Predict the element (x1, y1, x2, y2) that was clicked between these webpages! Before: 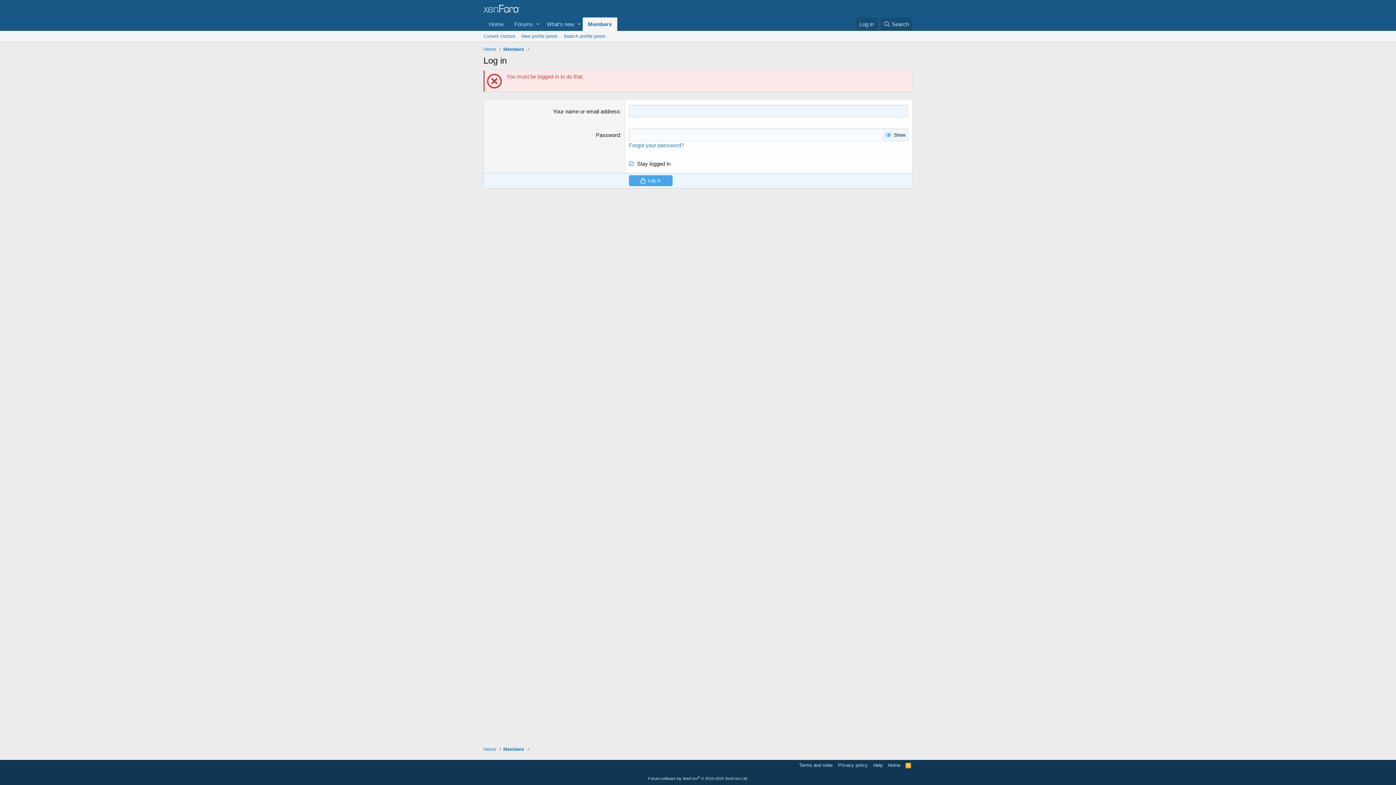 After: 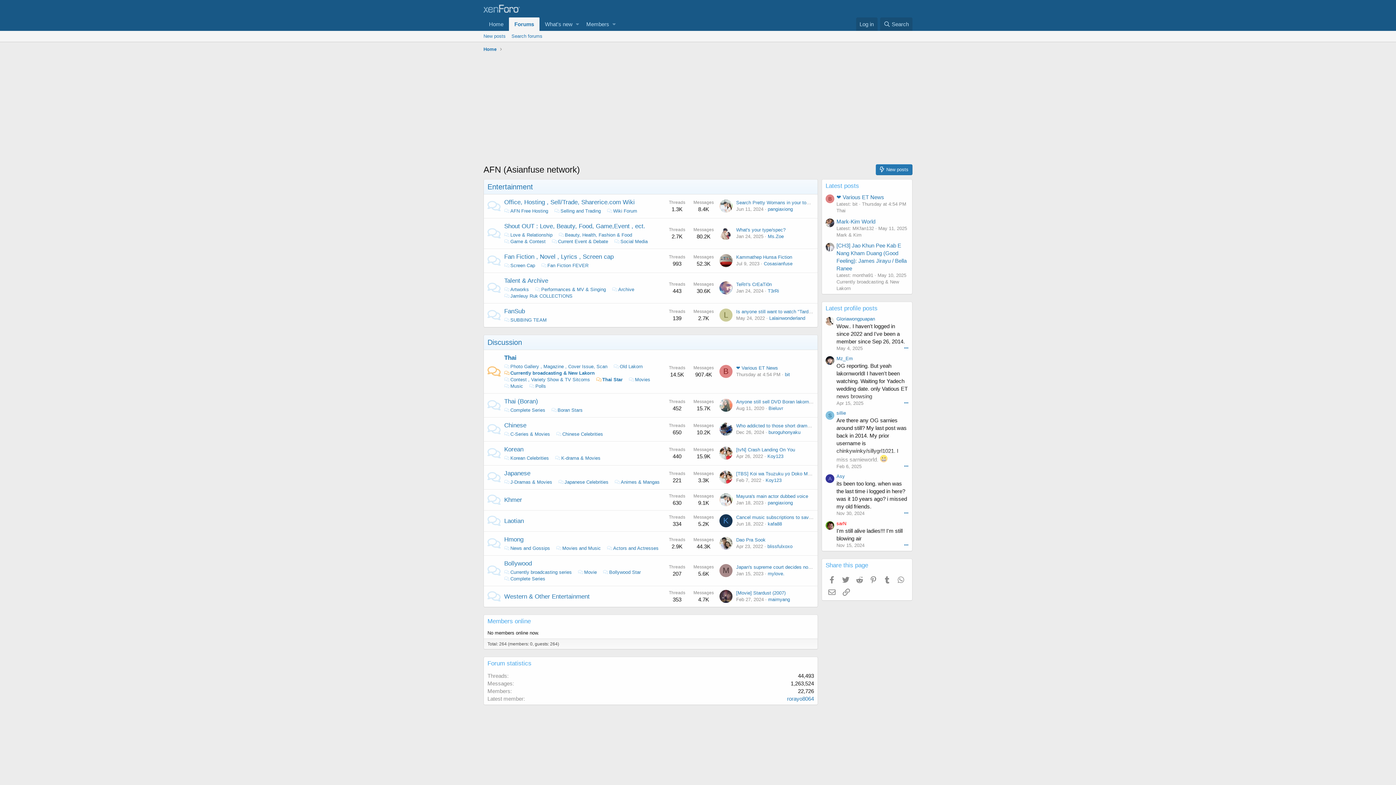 Action: label: Home bbox: (886, 762, 902, 769)